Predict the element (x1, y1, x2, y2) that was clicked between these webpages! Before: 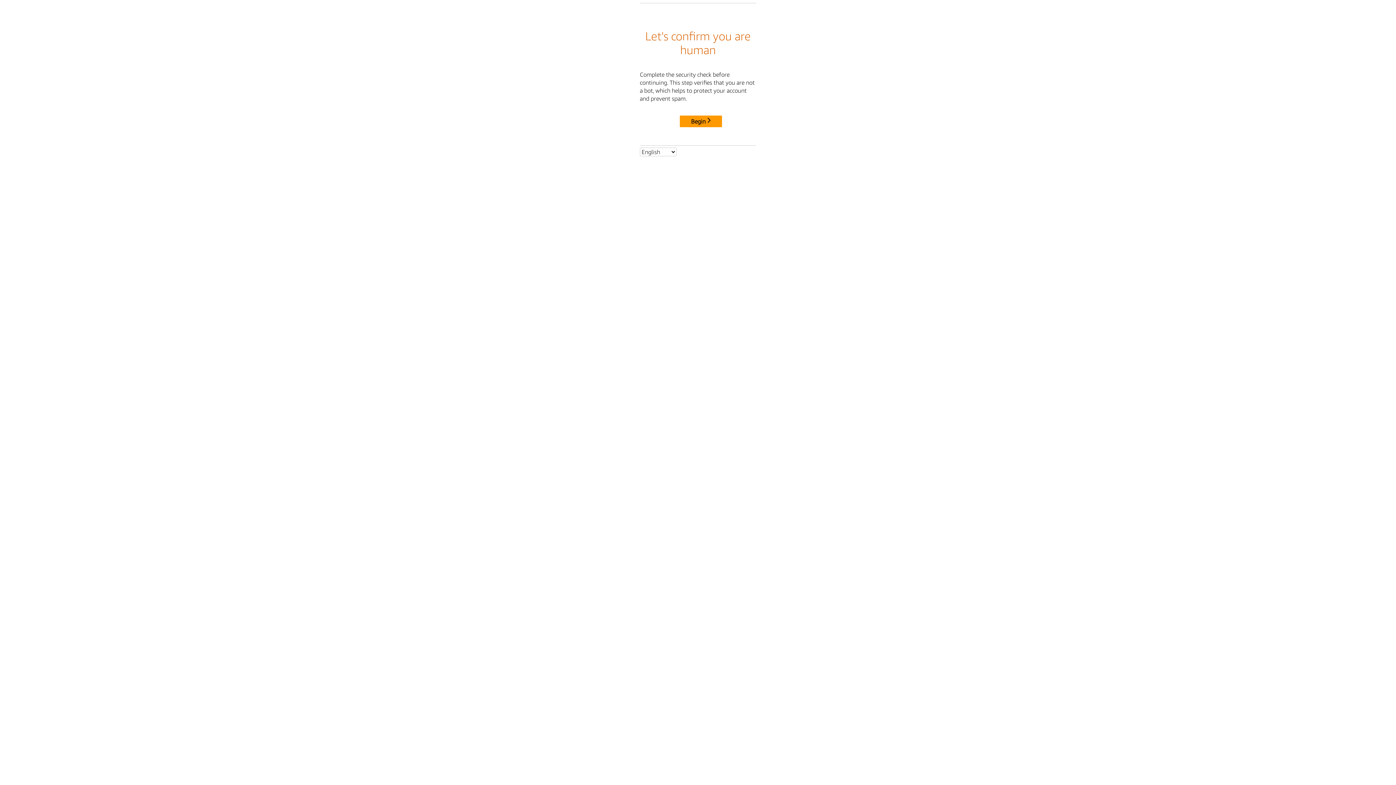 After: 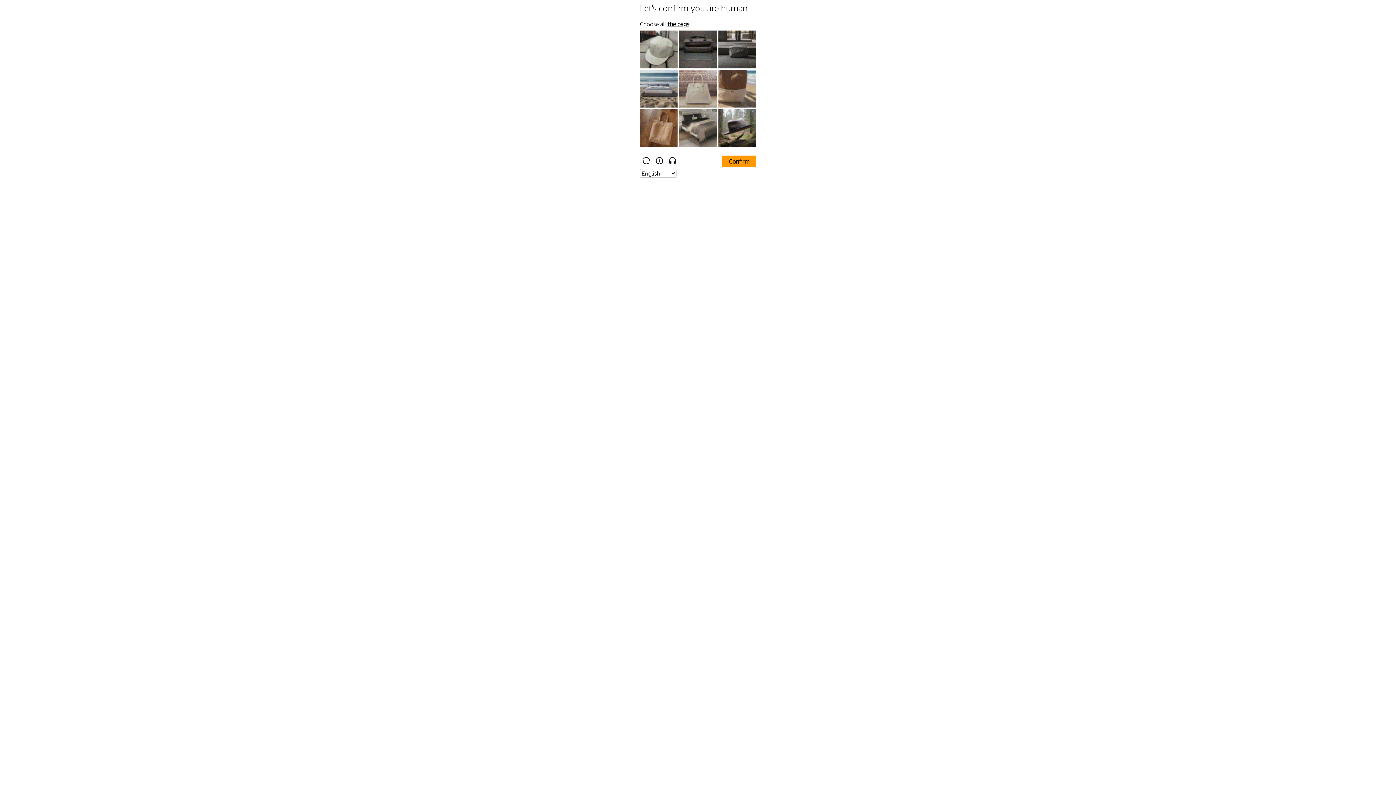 Action: bbox: (680, 115, 722, 127) label: Begin